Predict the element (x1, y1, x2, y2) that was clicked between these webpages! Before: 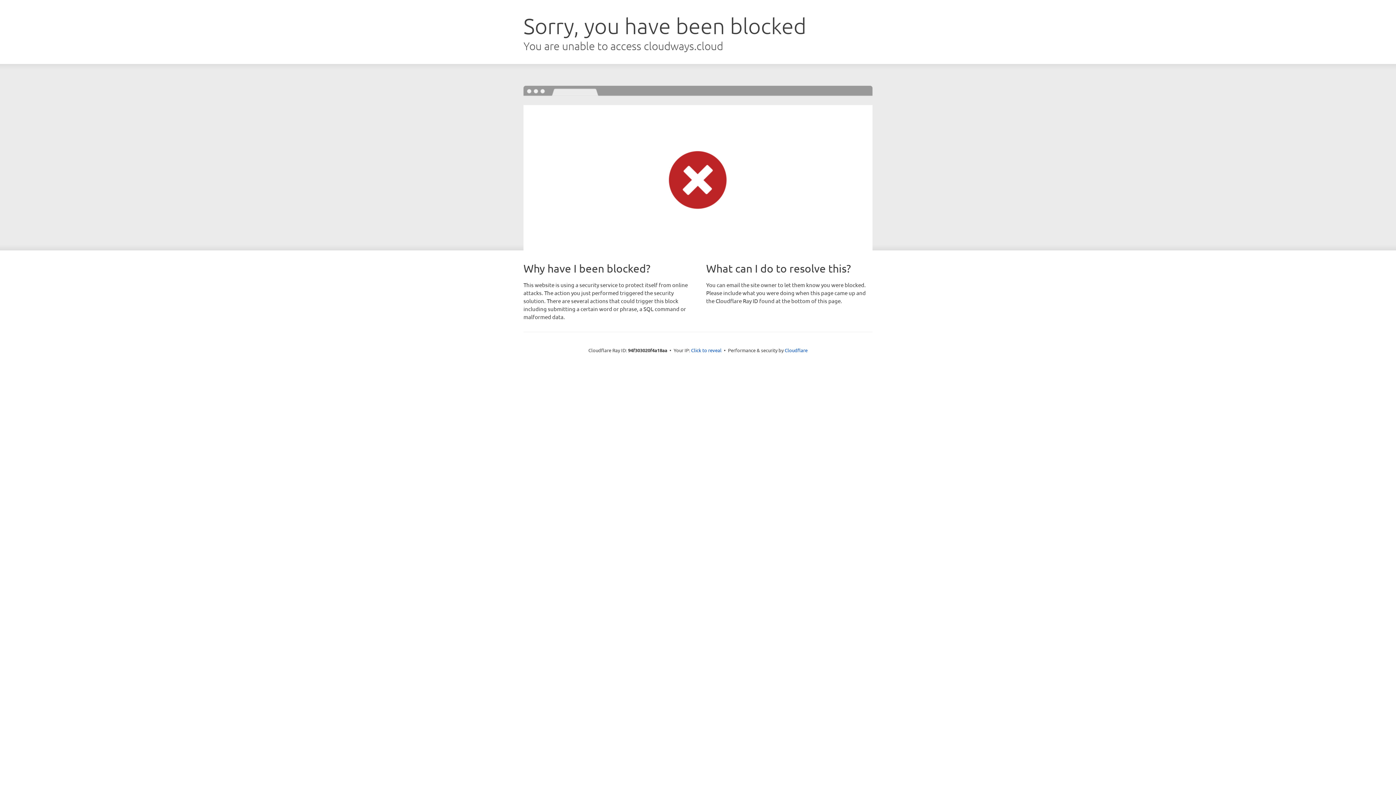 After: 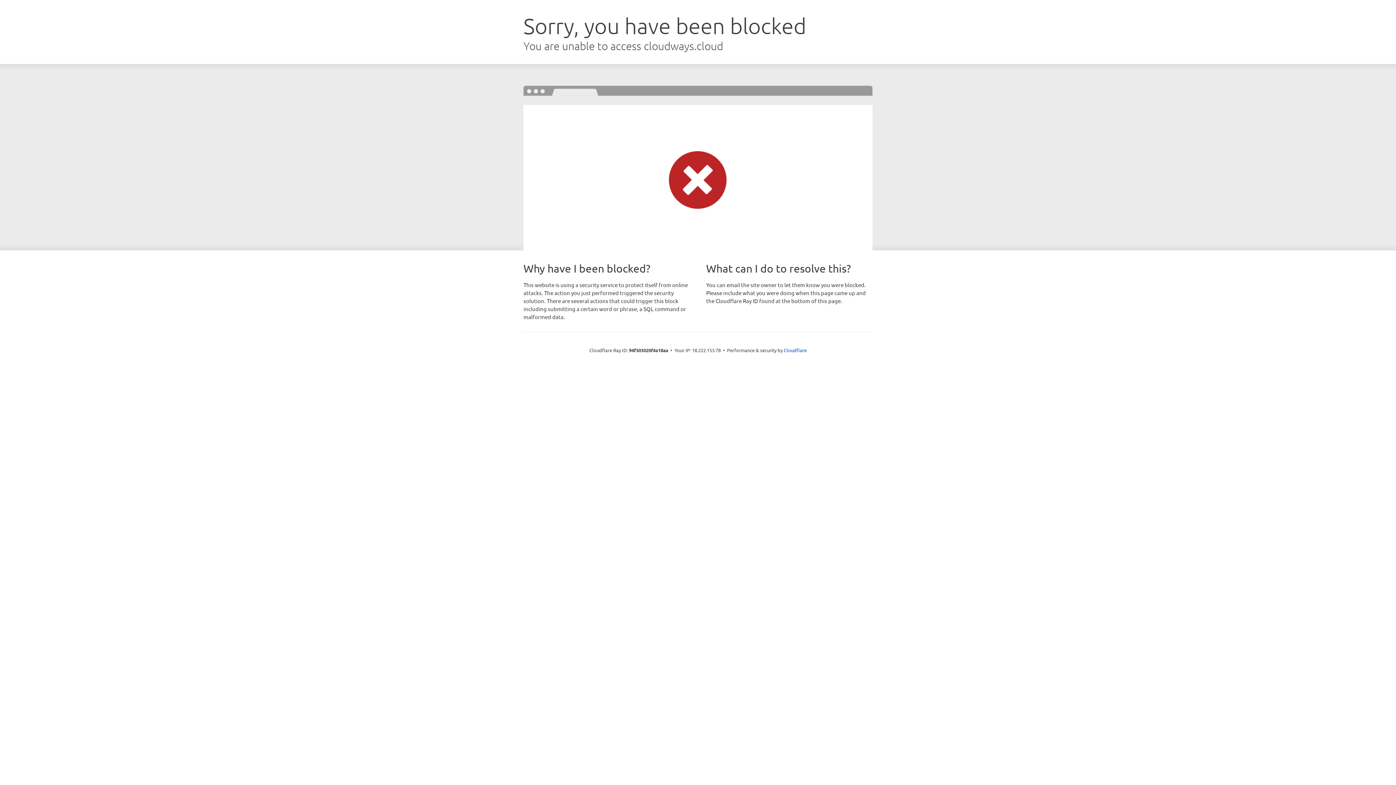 Action: bbox: (691, 346, 721, 353) label: Click to reveal